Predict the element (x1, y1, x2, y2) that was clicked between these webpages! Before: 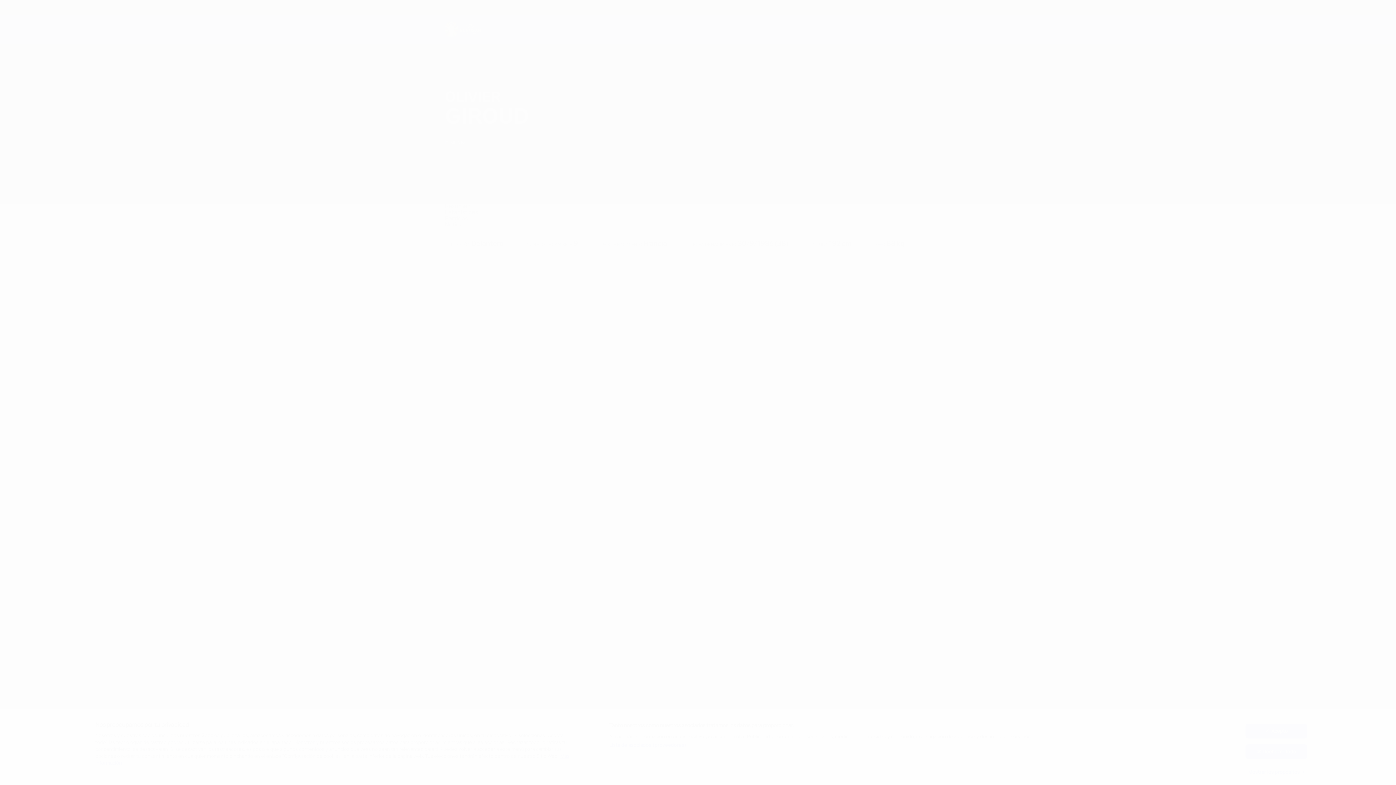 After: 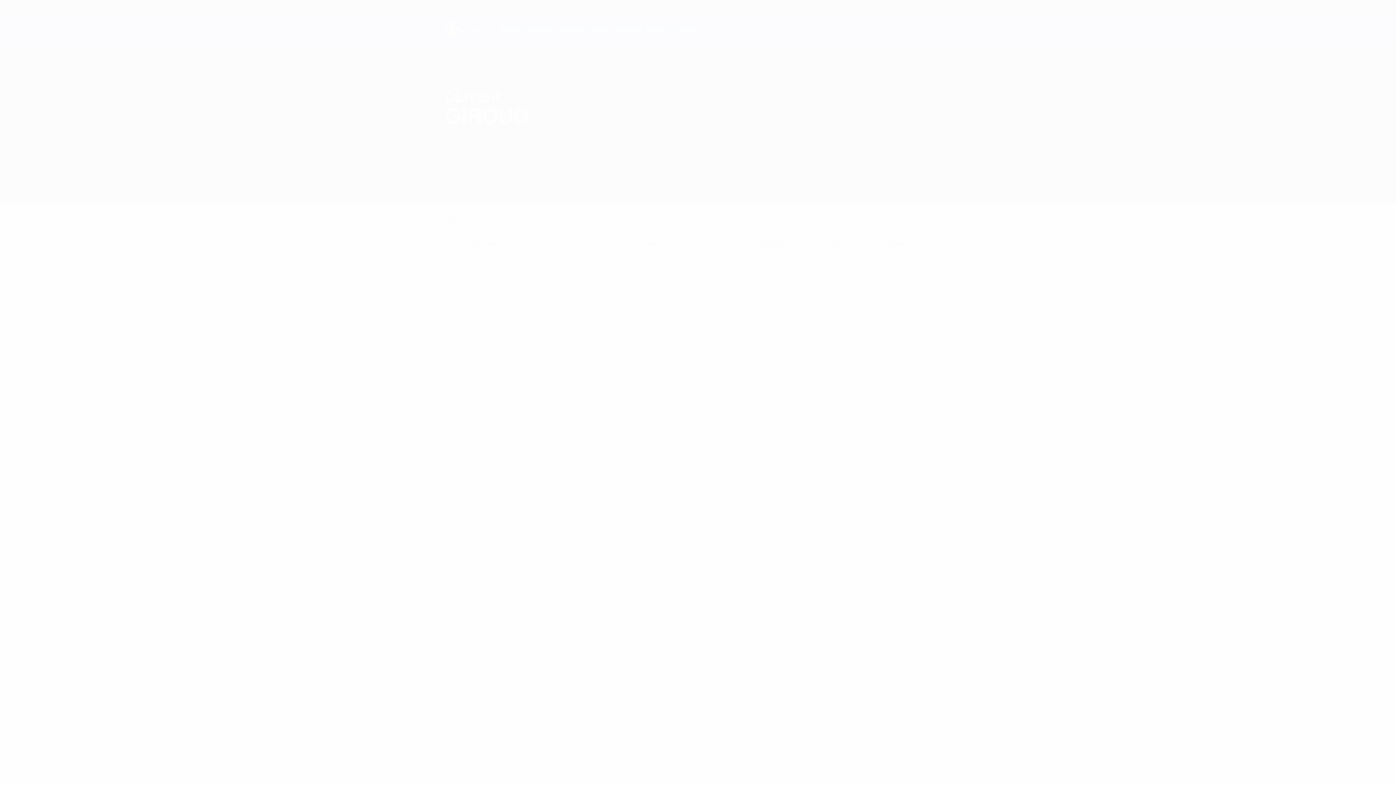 Action: label: Acepto bbox: (1245, 724, 1307, 738)